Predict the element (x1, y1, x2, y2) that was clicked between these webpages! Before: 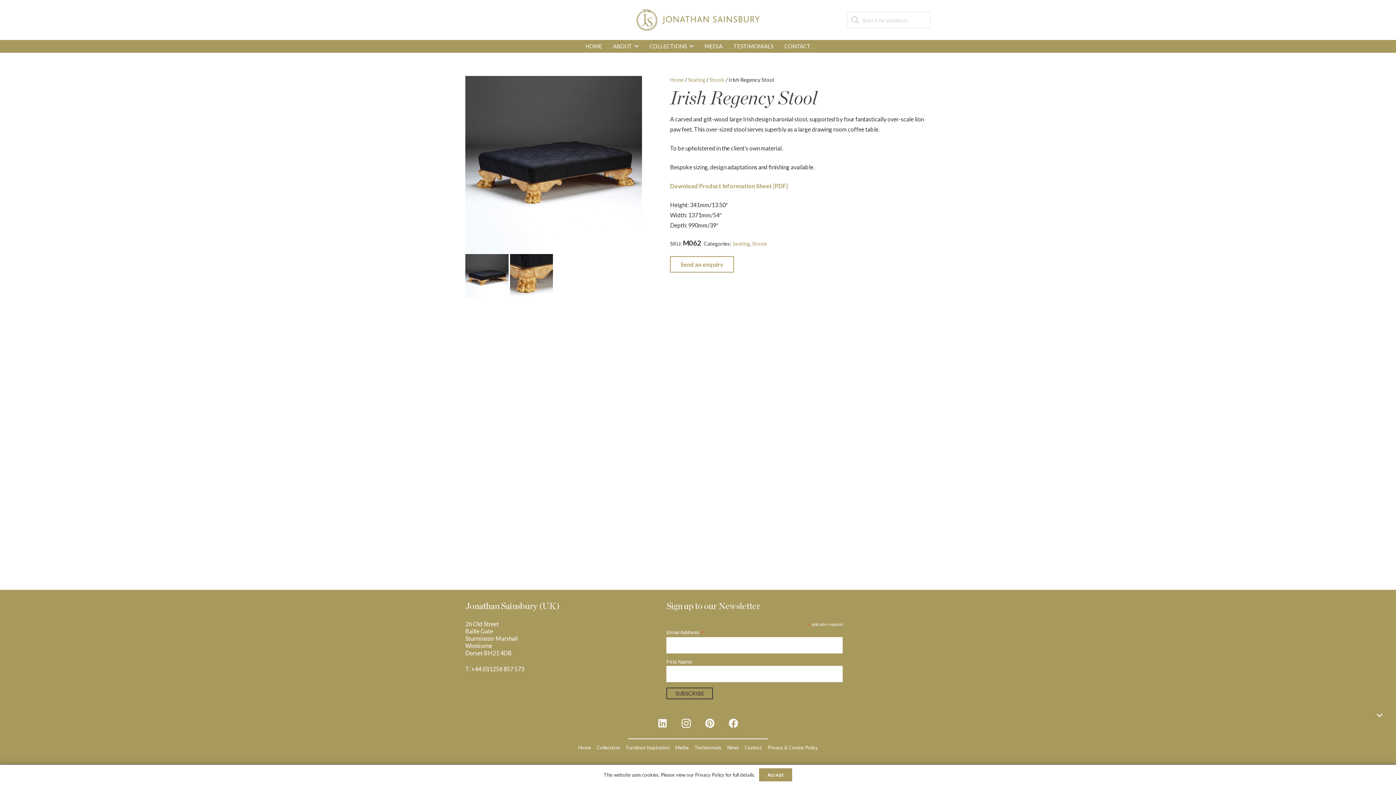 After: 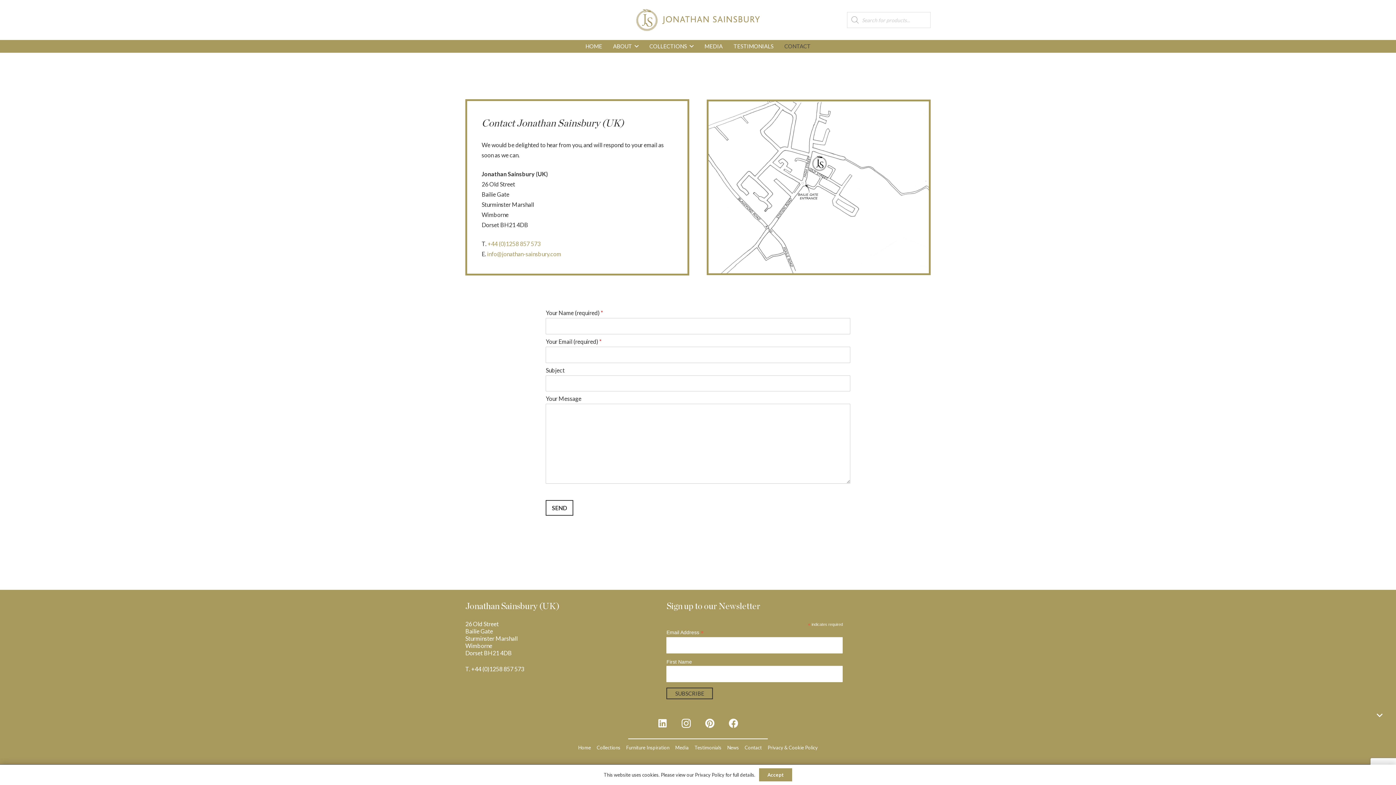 Action: label: CONTACT bbox: (779, 40, 816, 52)